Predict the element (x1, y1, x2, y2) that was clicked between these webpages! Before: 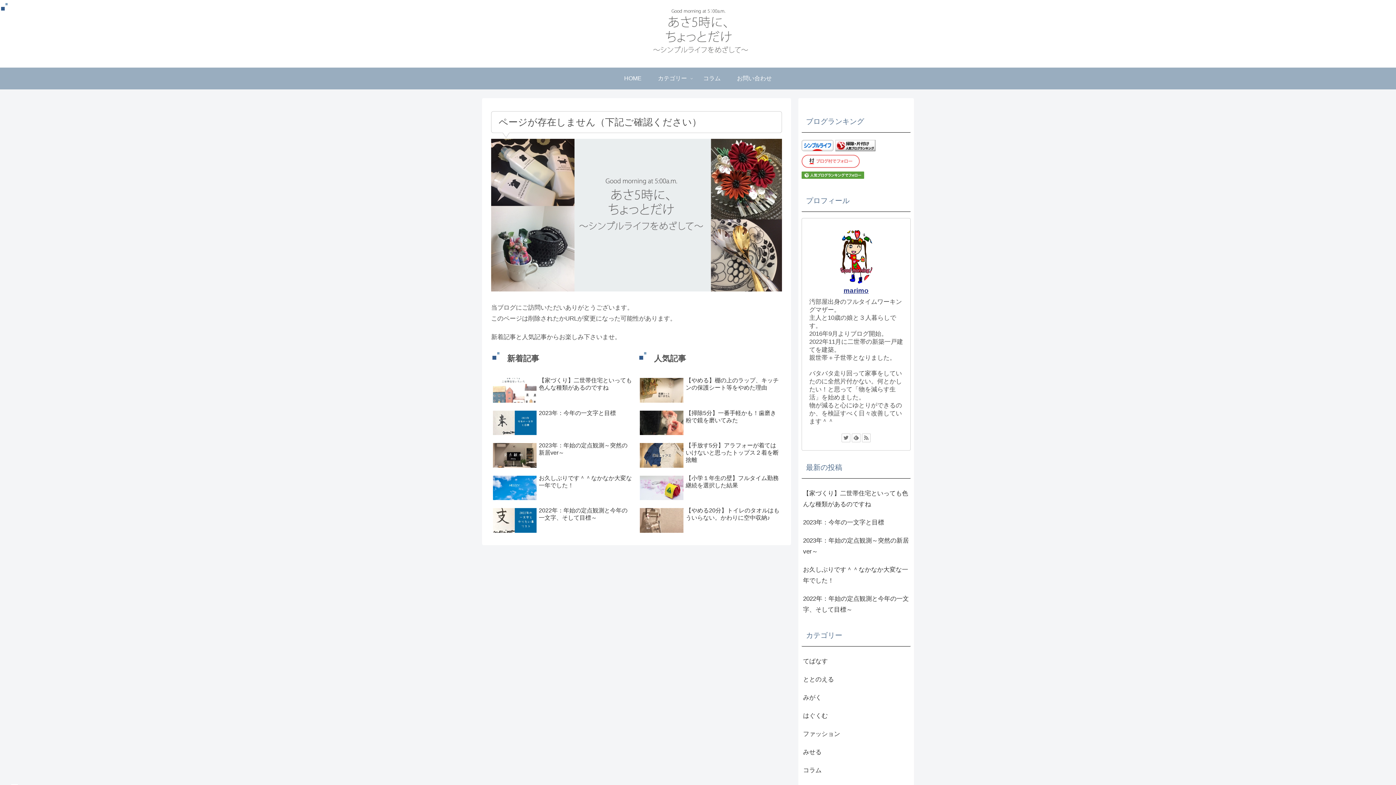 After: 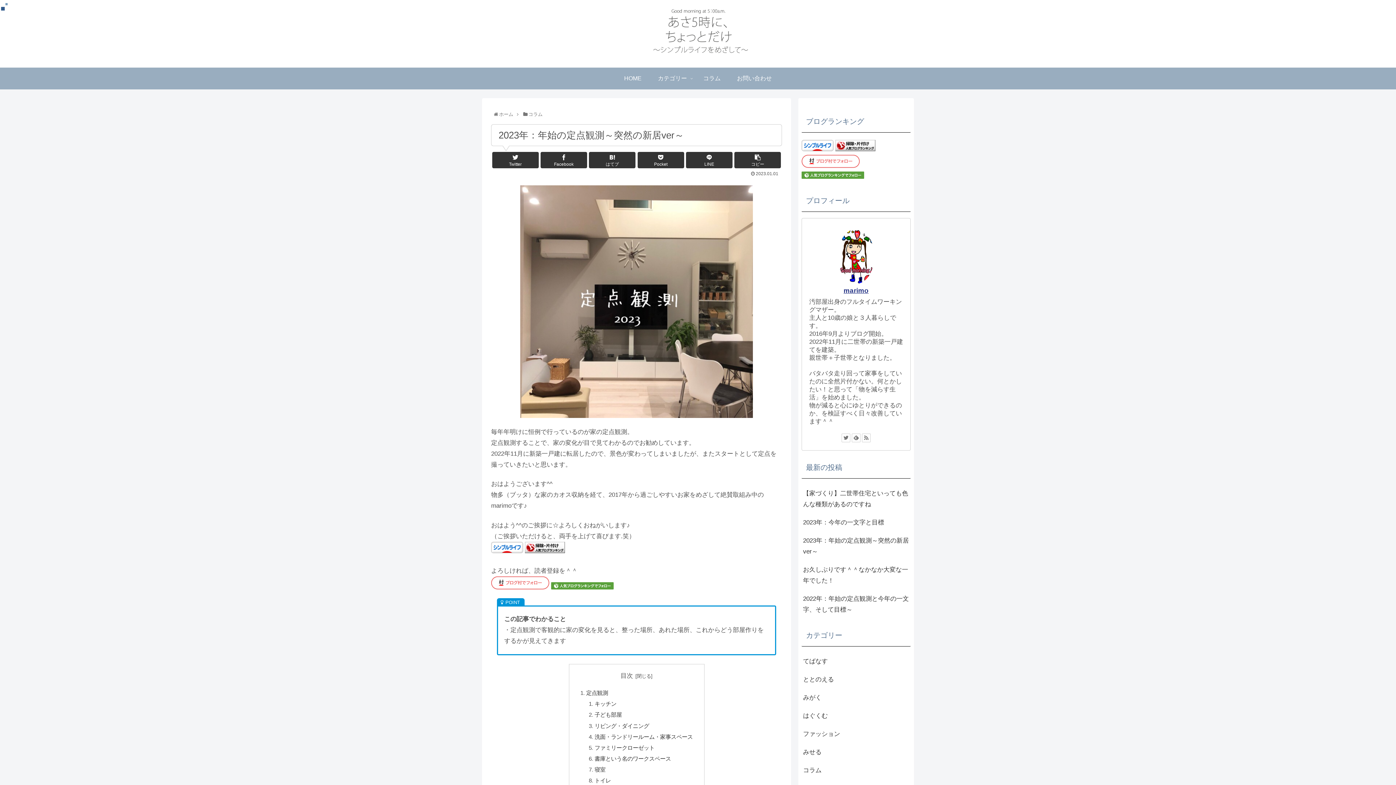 Action: bbox: (491, 440, 635, 471) label: 2023年：年始の定点観測～突然の新居ver～